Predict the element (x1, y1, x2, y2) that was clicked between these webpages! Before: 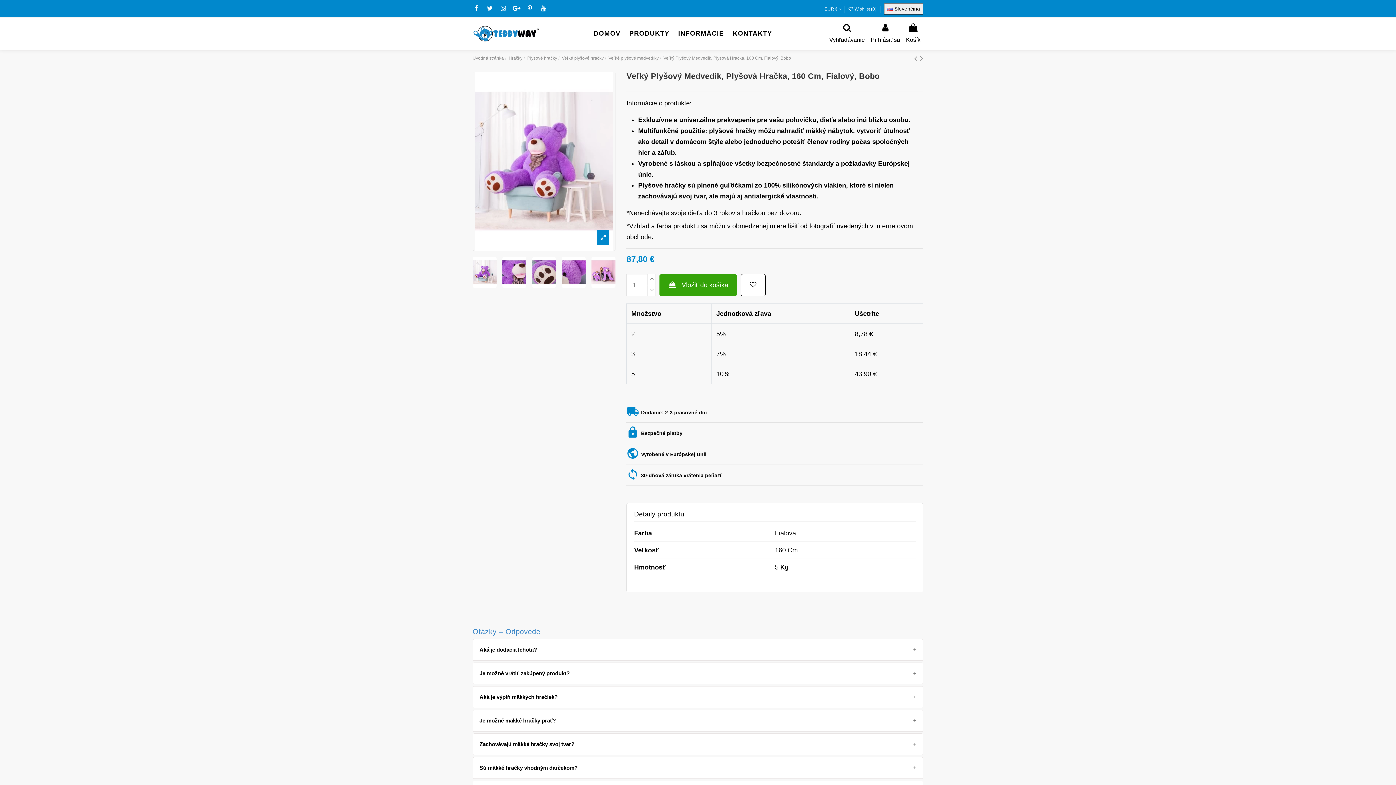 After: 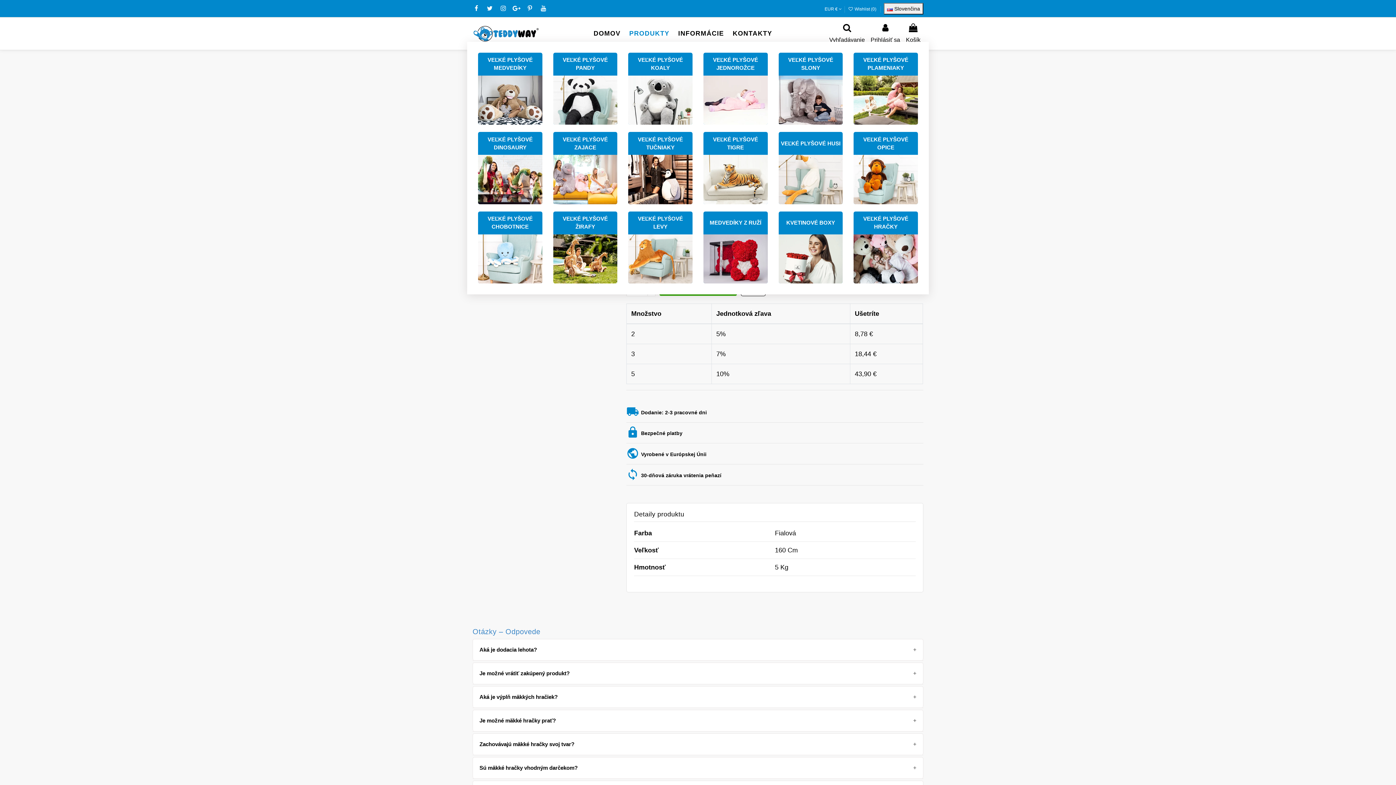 Action: label: PRODUKTY bbox: (625, 25, 674, 41)